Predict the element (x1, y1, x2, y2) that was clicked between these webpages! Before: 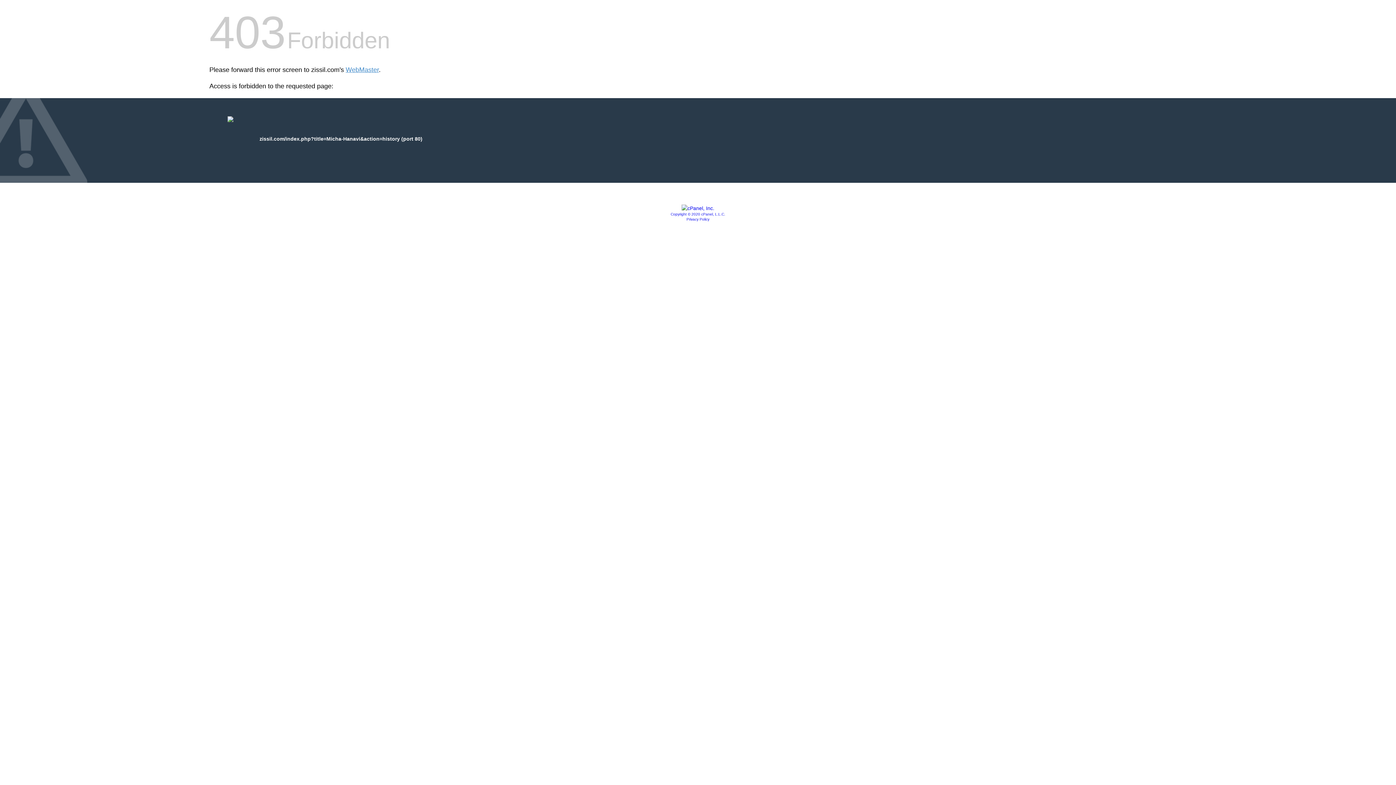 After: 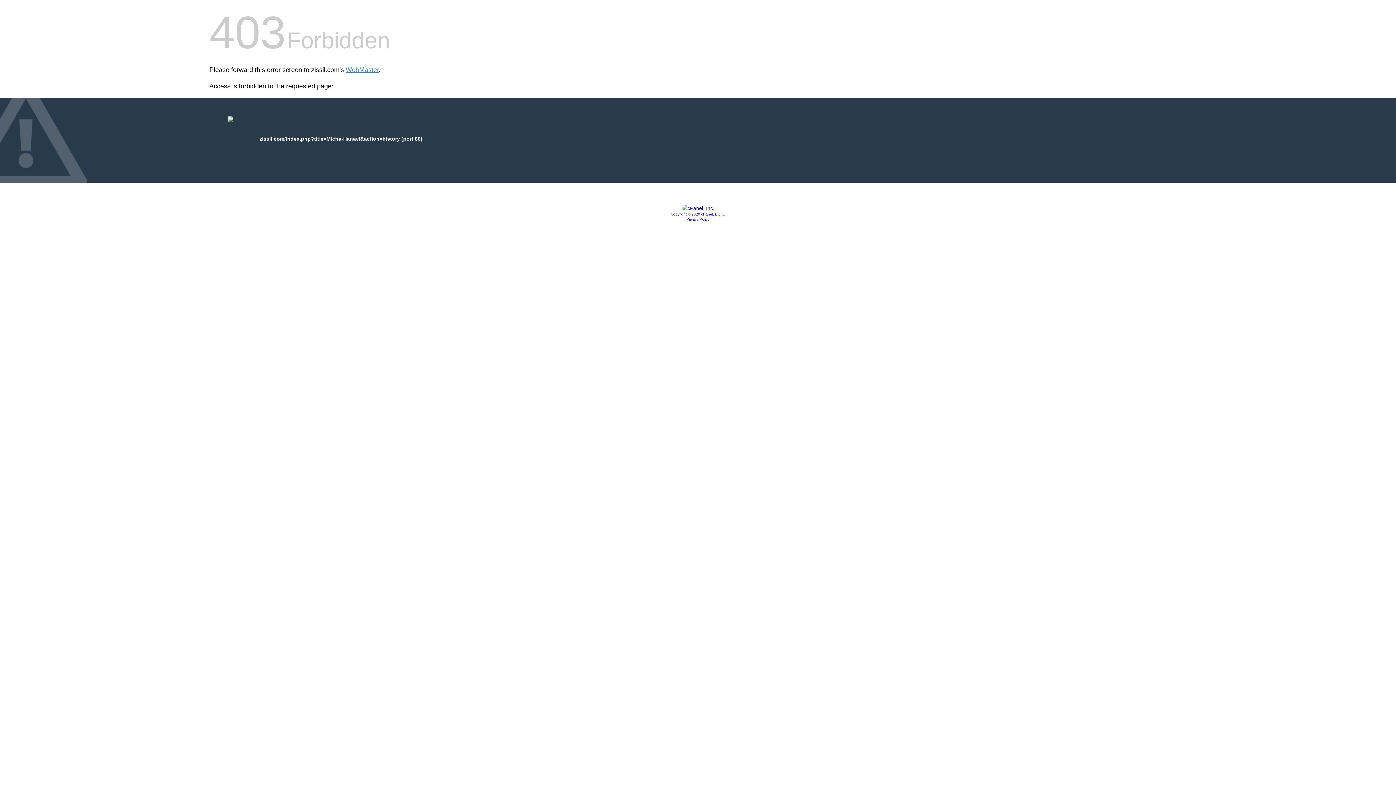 Action: bbox: (686, 217, 709, 221) label: Privacy Policy